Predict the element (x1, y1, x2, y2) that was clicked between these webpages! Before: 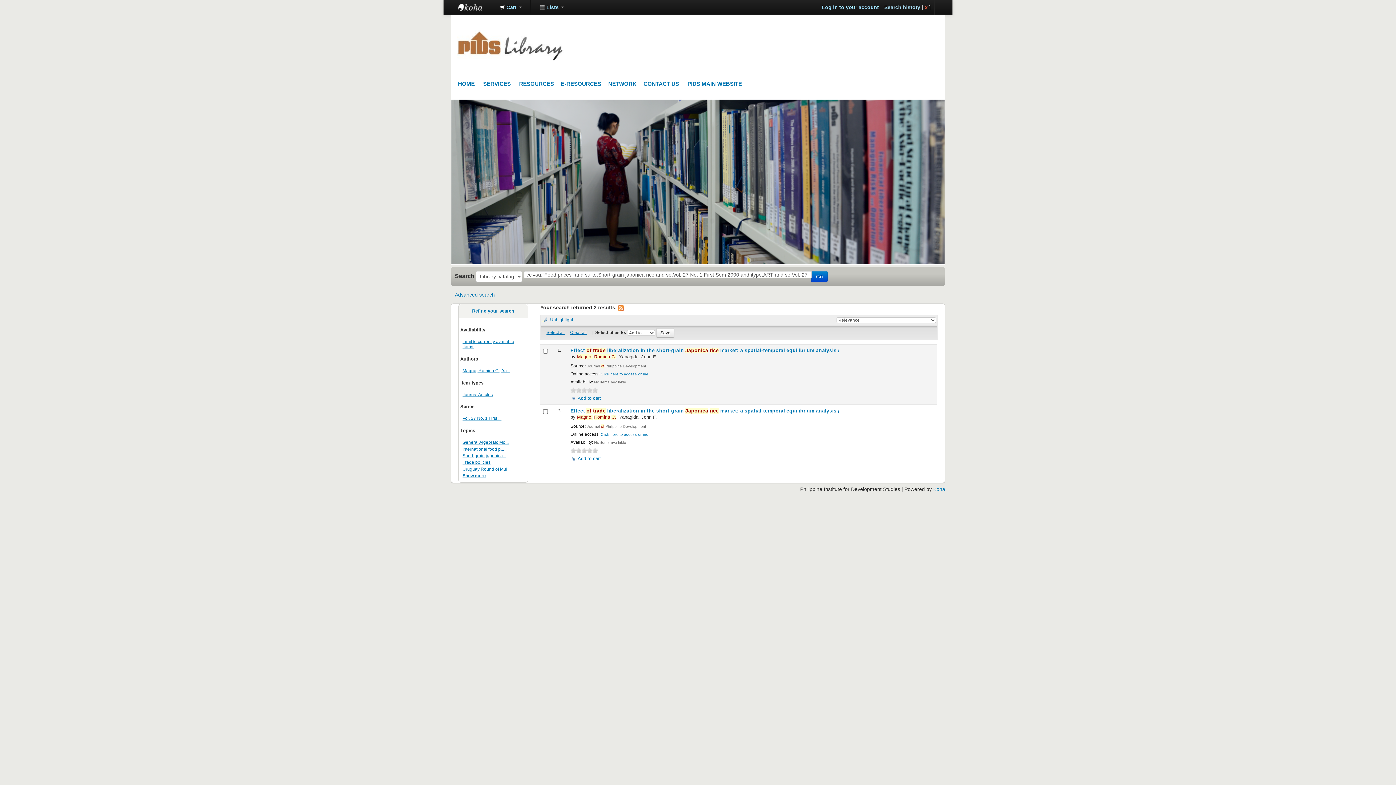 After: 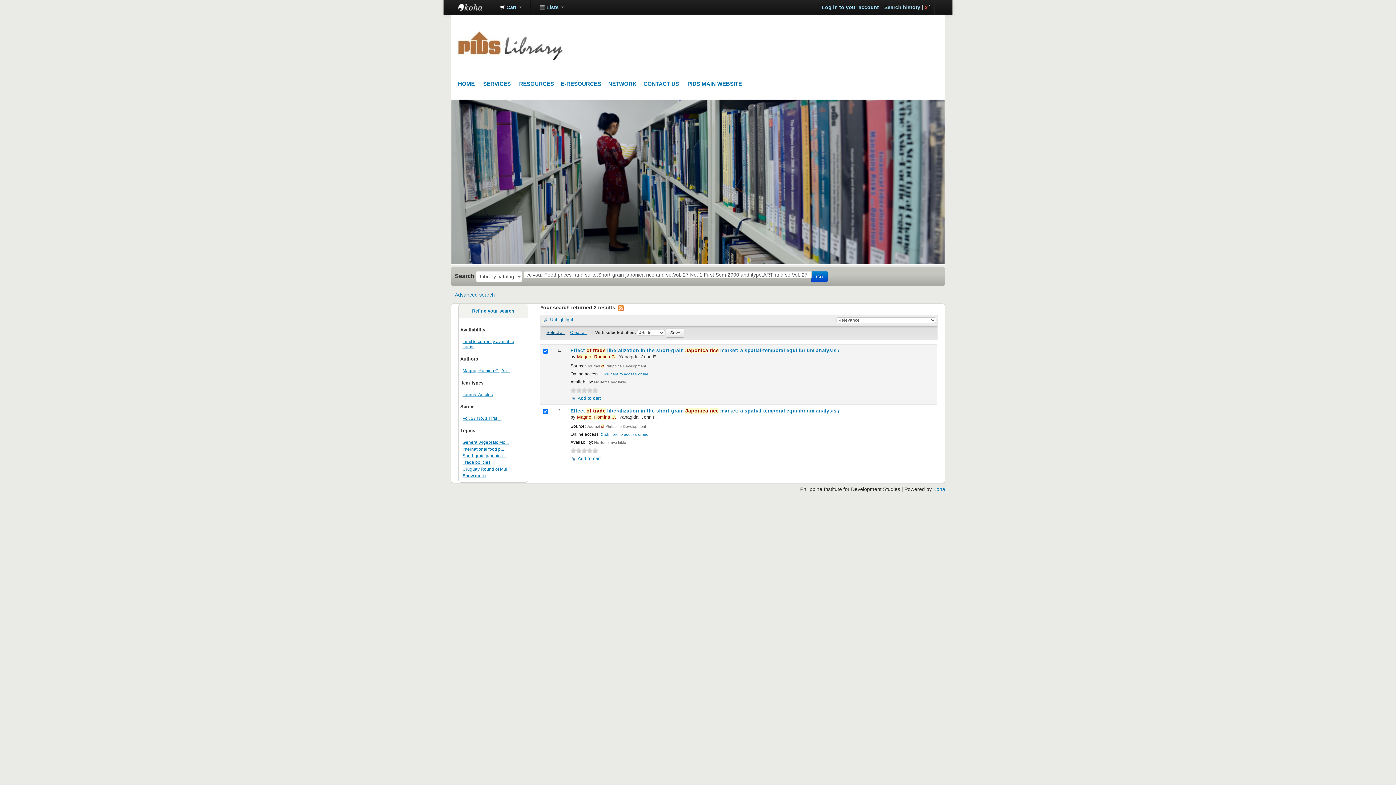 Action: label: Select all bbox: (546, 330, 564, 335)